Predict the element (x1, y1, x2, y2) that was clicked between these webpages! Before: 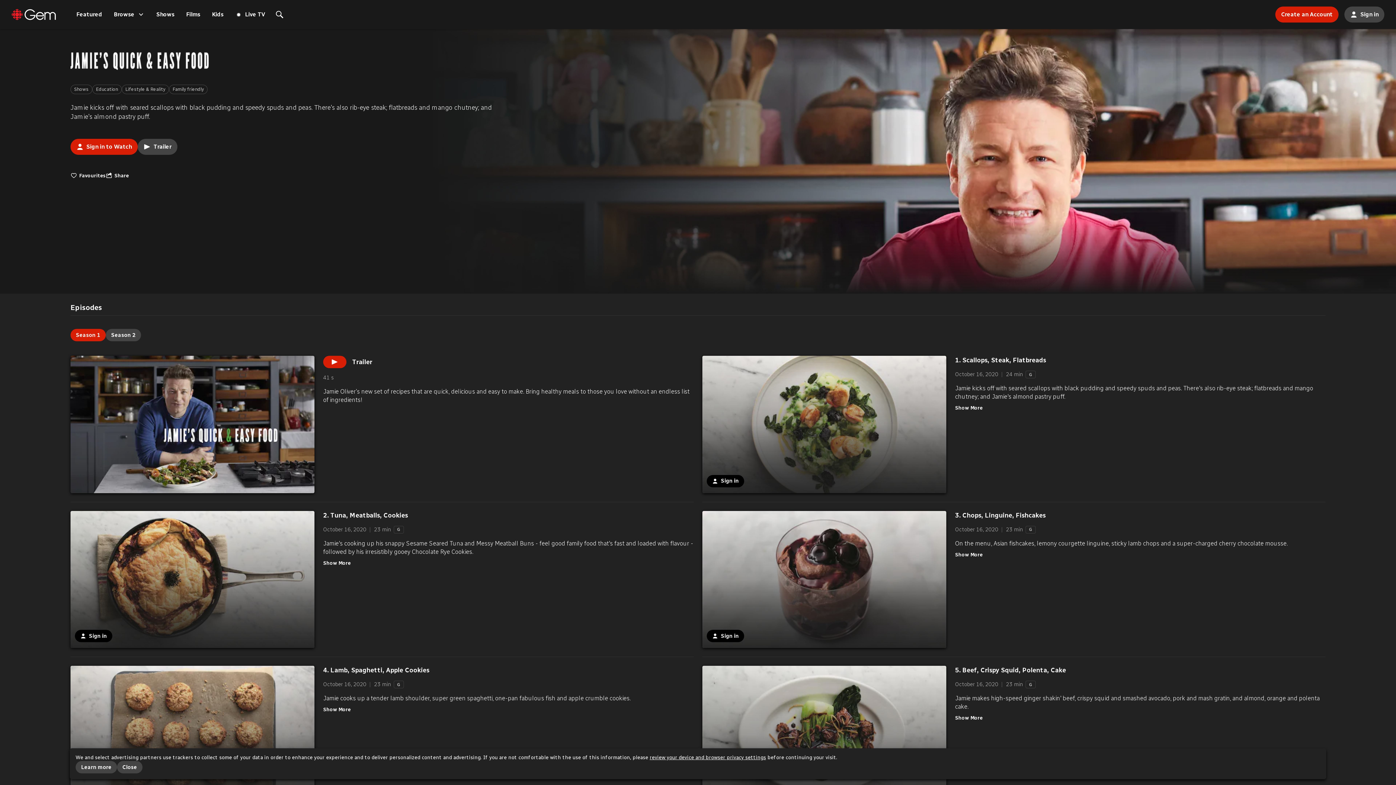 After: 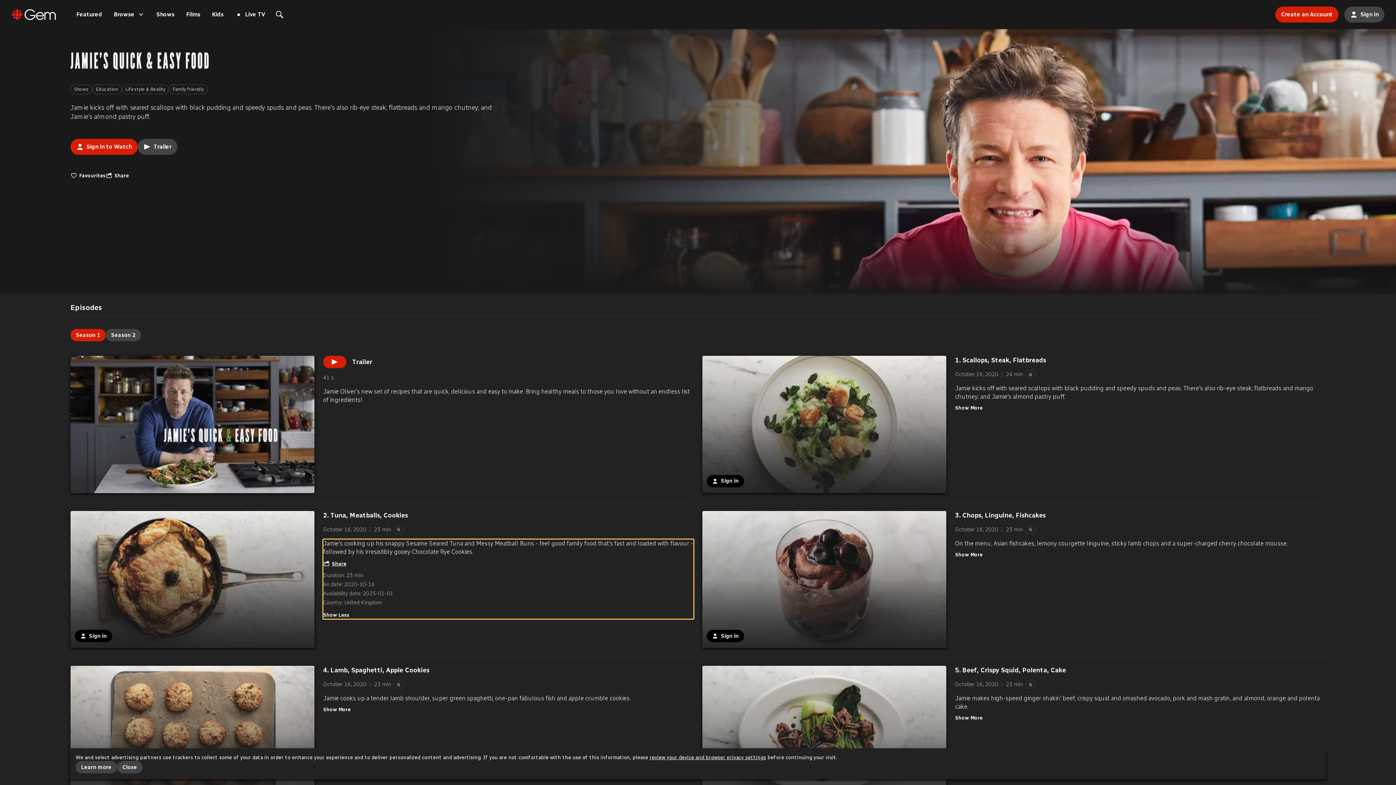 Action: label: Show More
 information for 2. Tuna, Meatballs, Cookies bbox: (323, 559, 350, 566)